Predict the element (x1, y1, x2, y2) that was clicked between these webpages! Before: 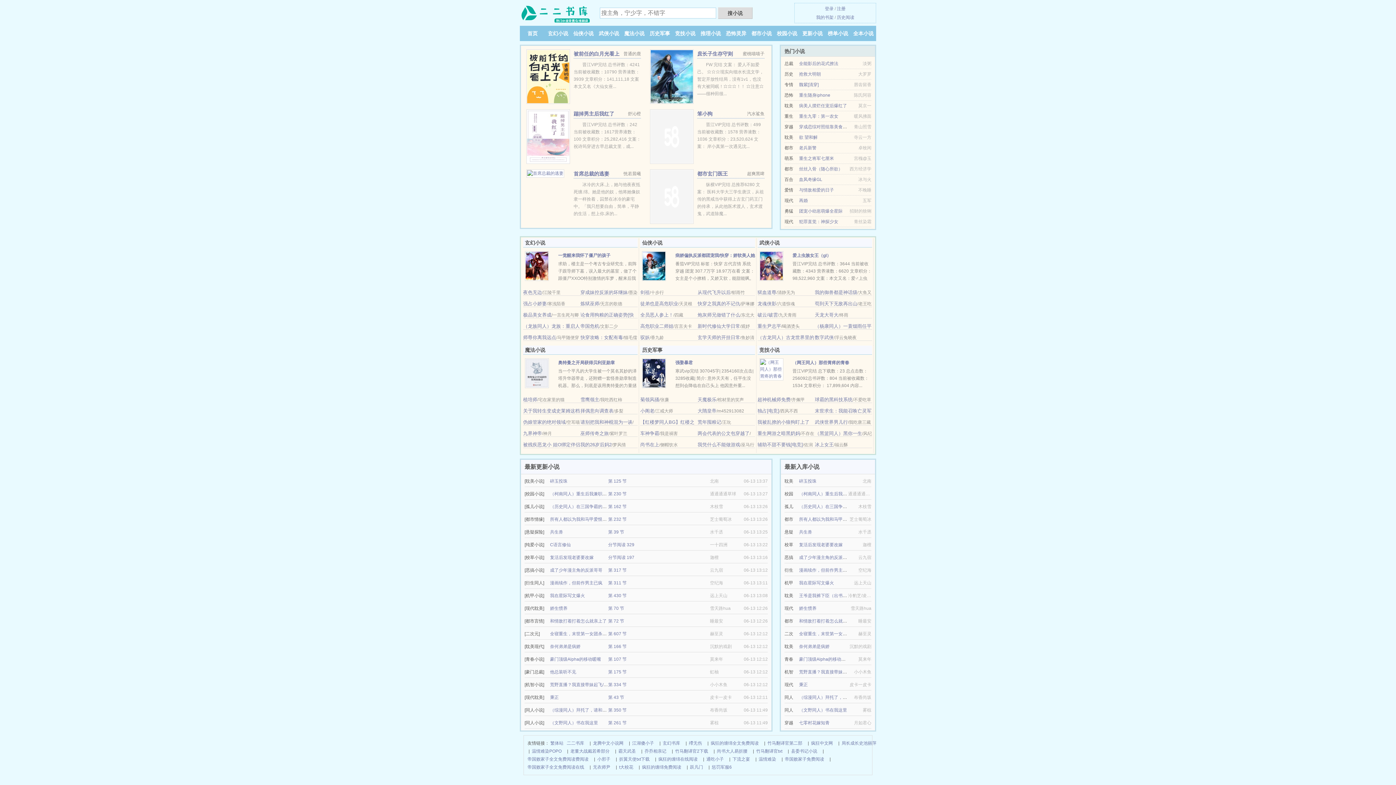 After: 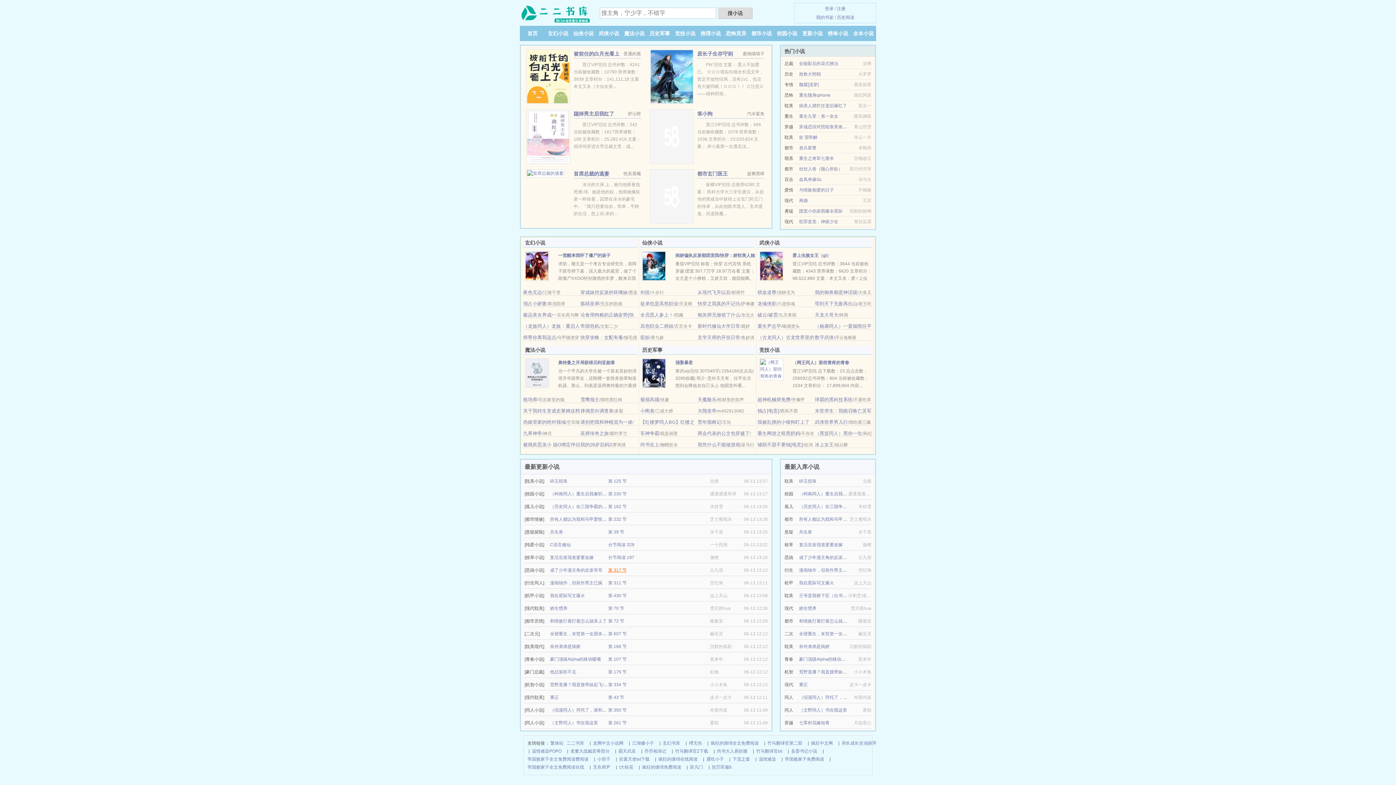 Action: bbox: (608, 568, 626, 573) label: 第 317 节